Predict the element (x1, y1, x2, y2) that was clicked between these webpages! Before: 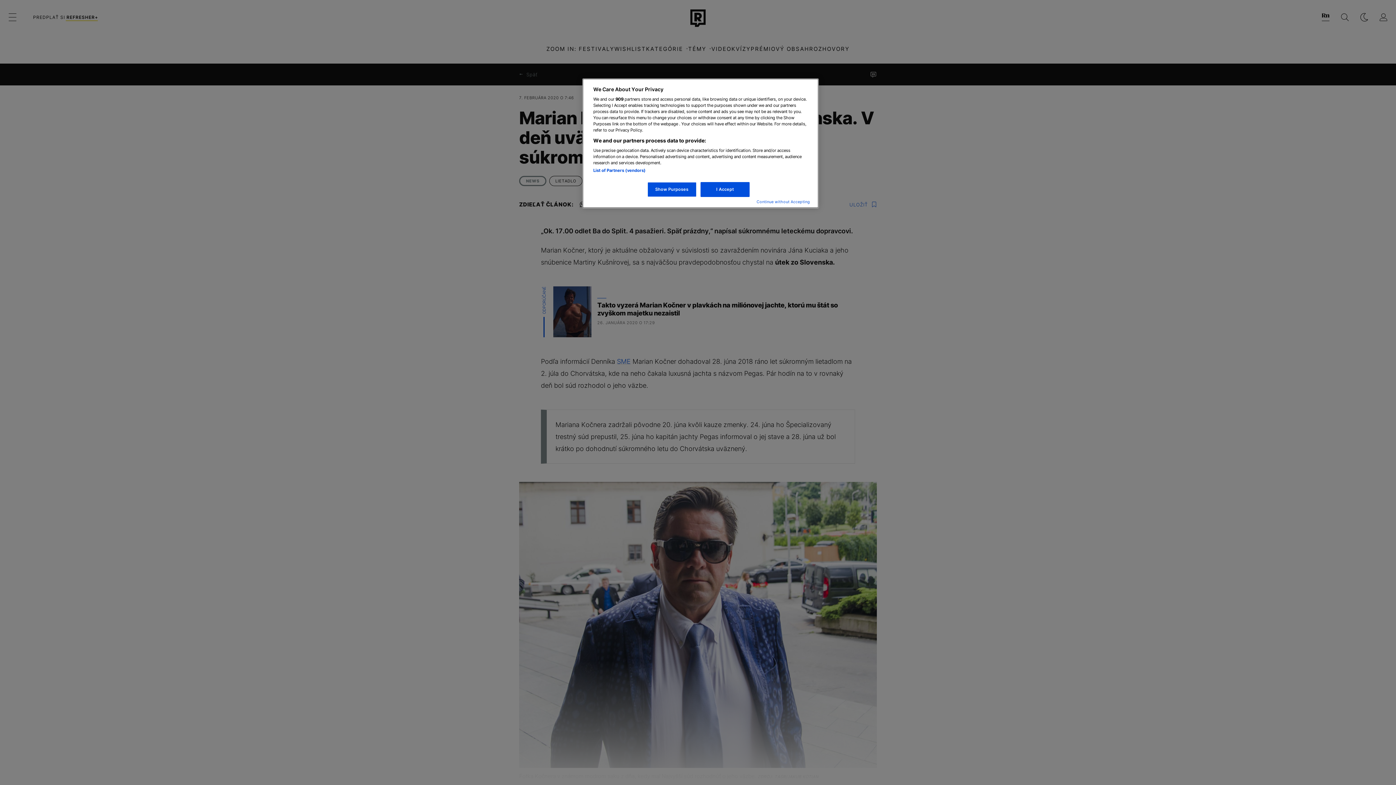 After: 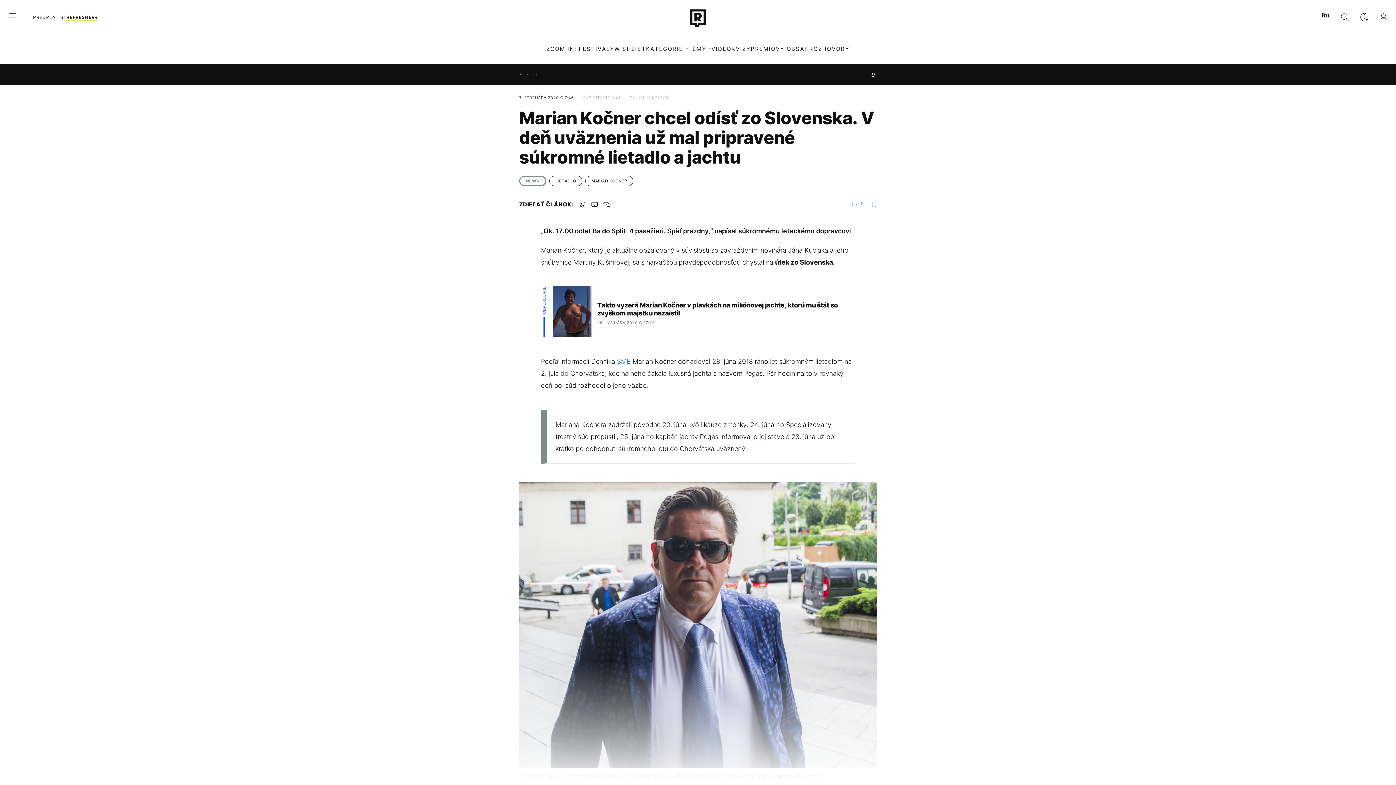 Action: label: I Accept bbox: (700, 182, 749, 197)